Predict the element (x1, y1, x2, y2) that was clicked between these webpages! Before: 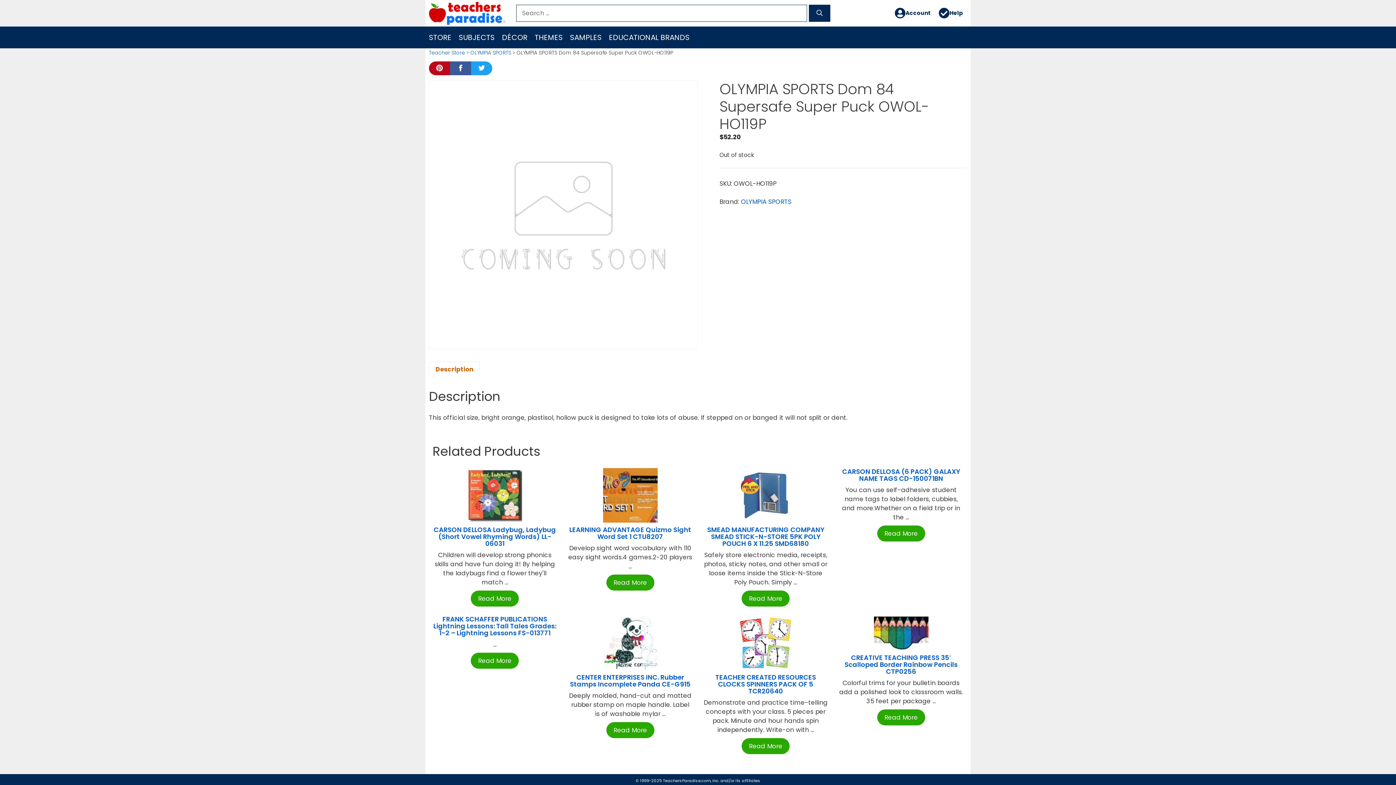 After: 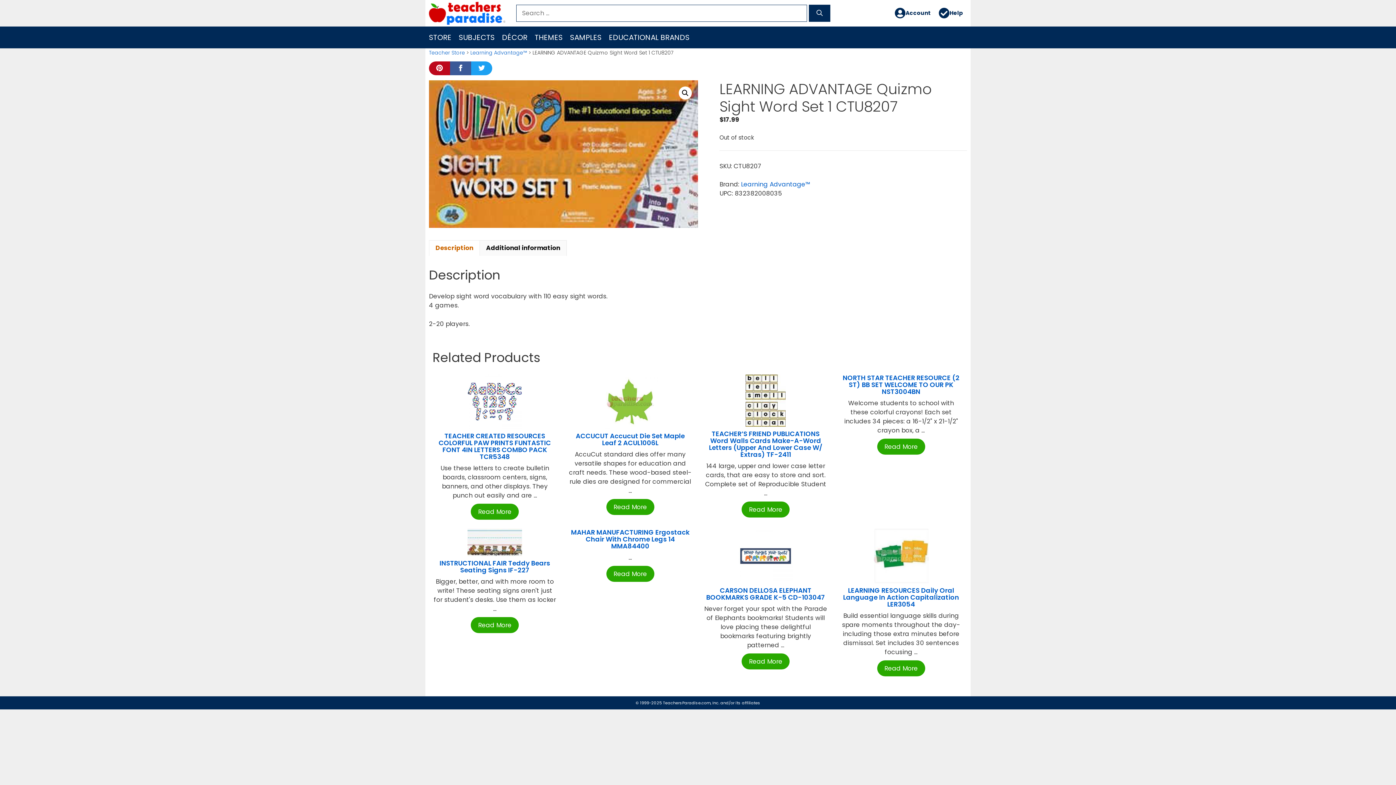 Action: bbox: (603, 492, 657, 501)